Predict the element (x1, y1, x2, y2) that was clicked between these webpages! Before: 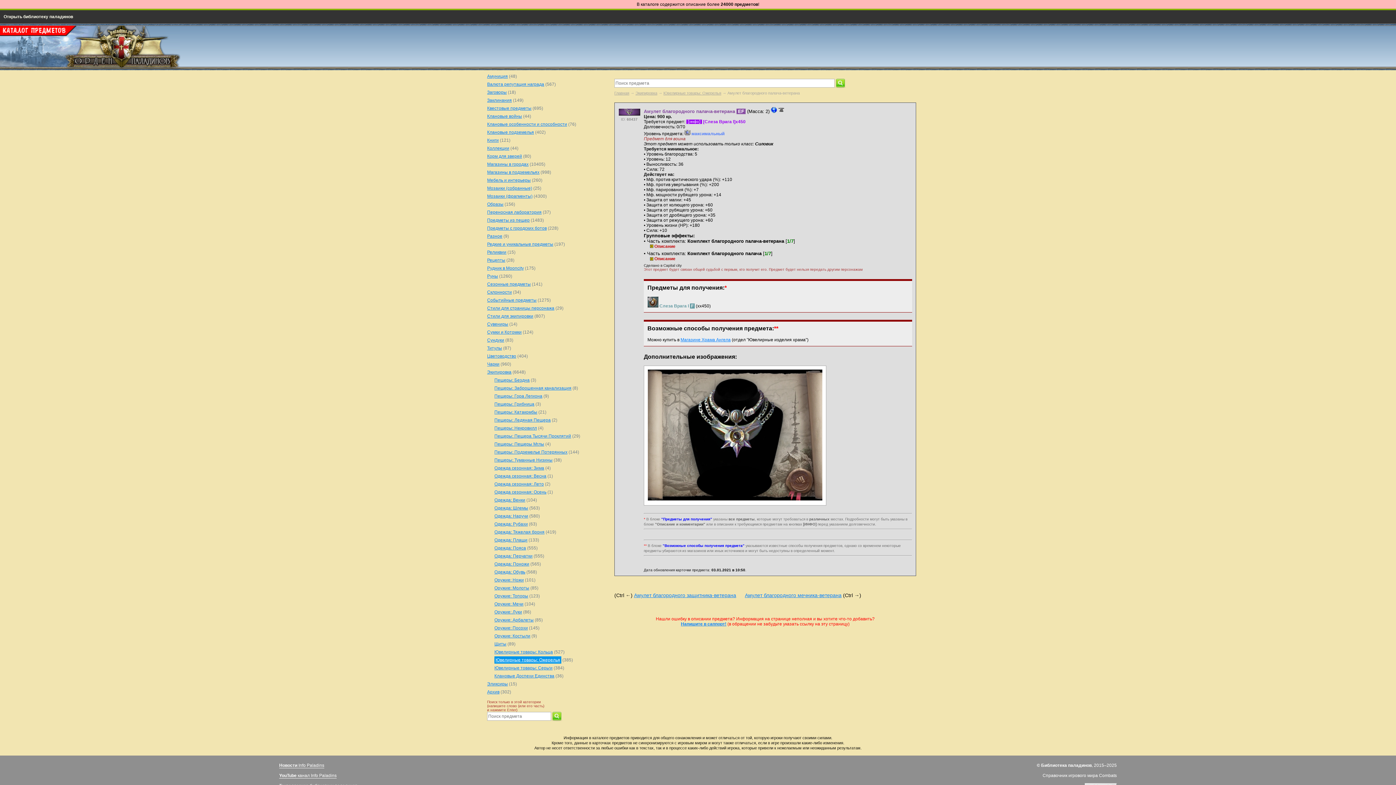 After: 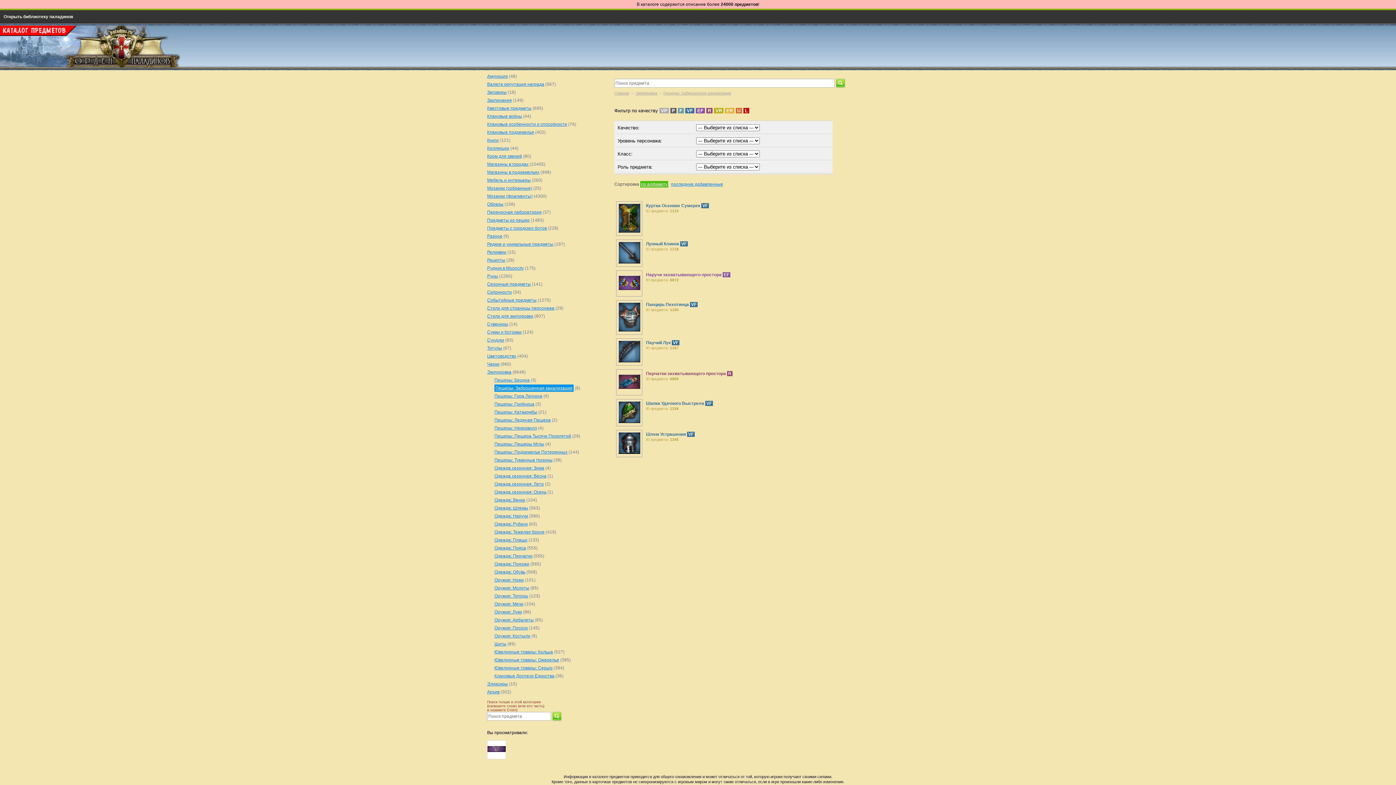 Action: label: Пещеры: Заброшенная канализация bbox: (494, 385, 571, 390)